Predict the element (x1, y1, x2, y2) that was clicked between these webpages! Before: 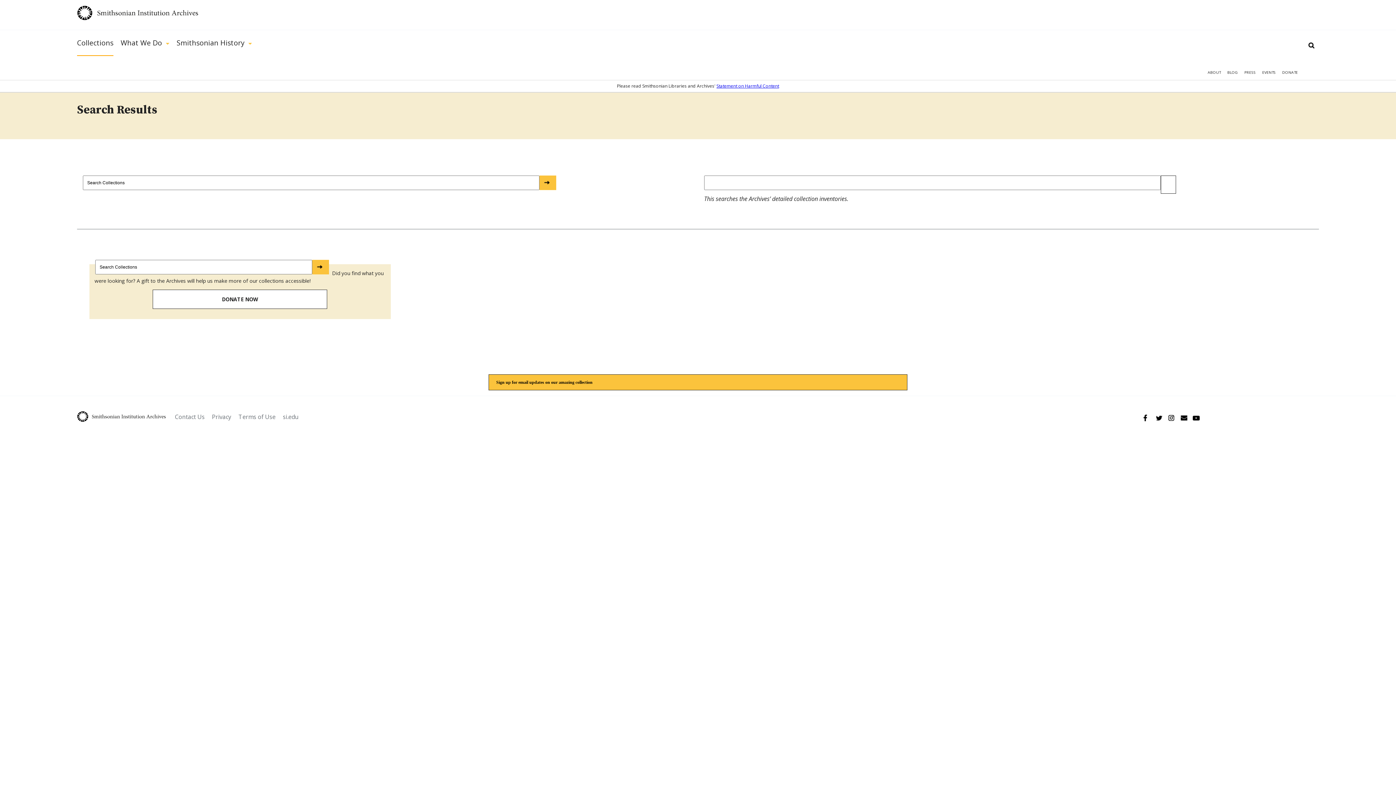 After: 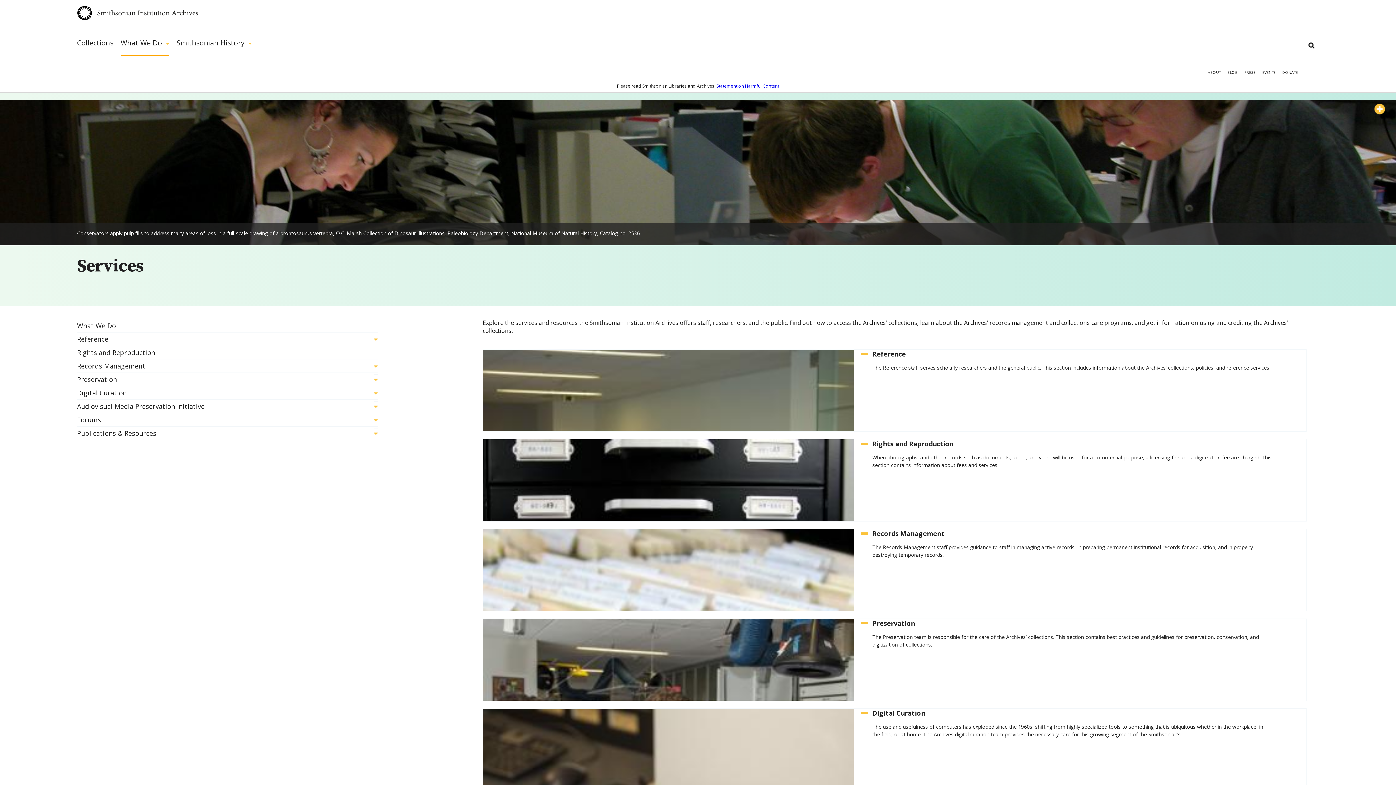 Action: bbox: (120, 30, 169, 56) label: What We Do